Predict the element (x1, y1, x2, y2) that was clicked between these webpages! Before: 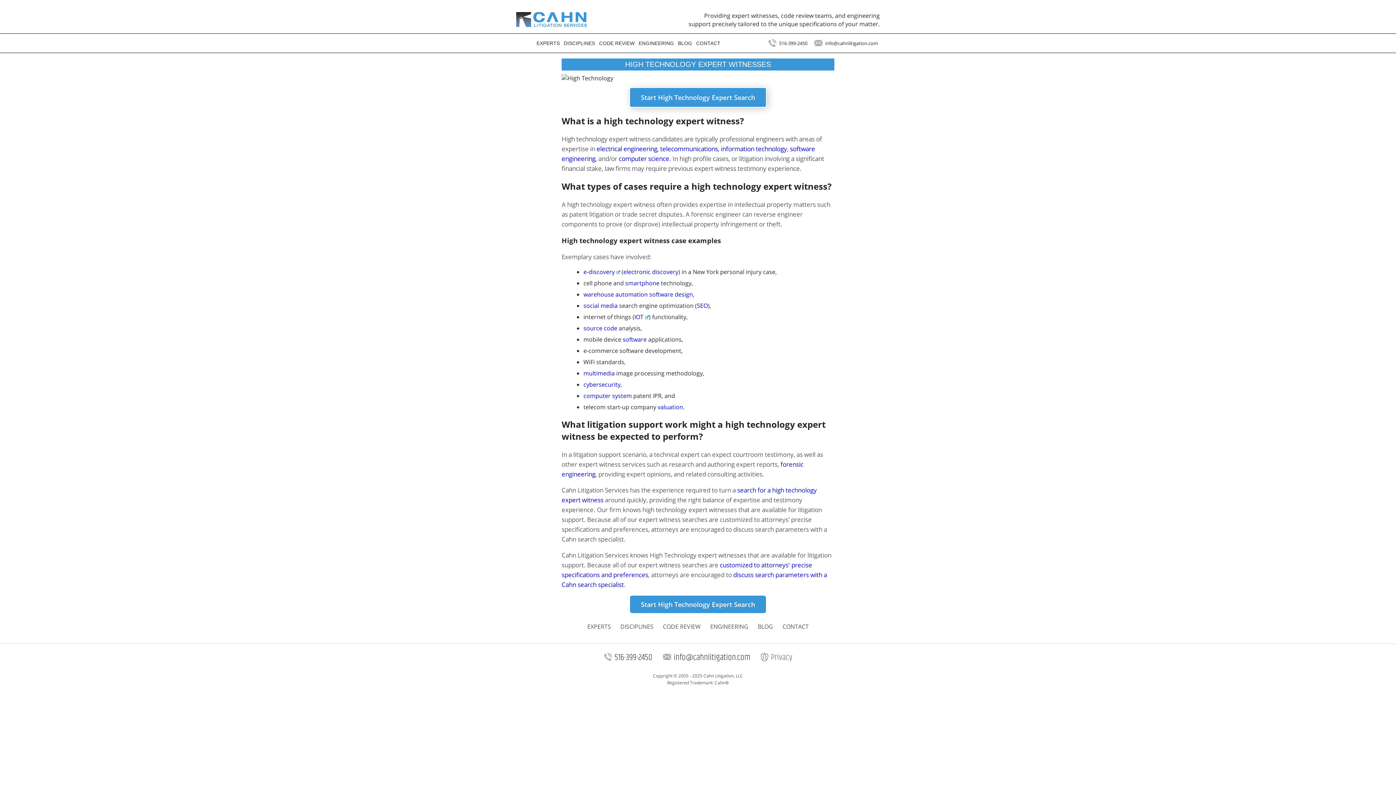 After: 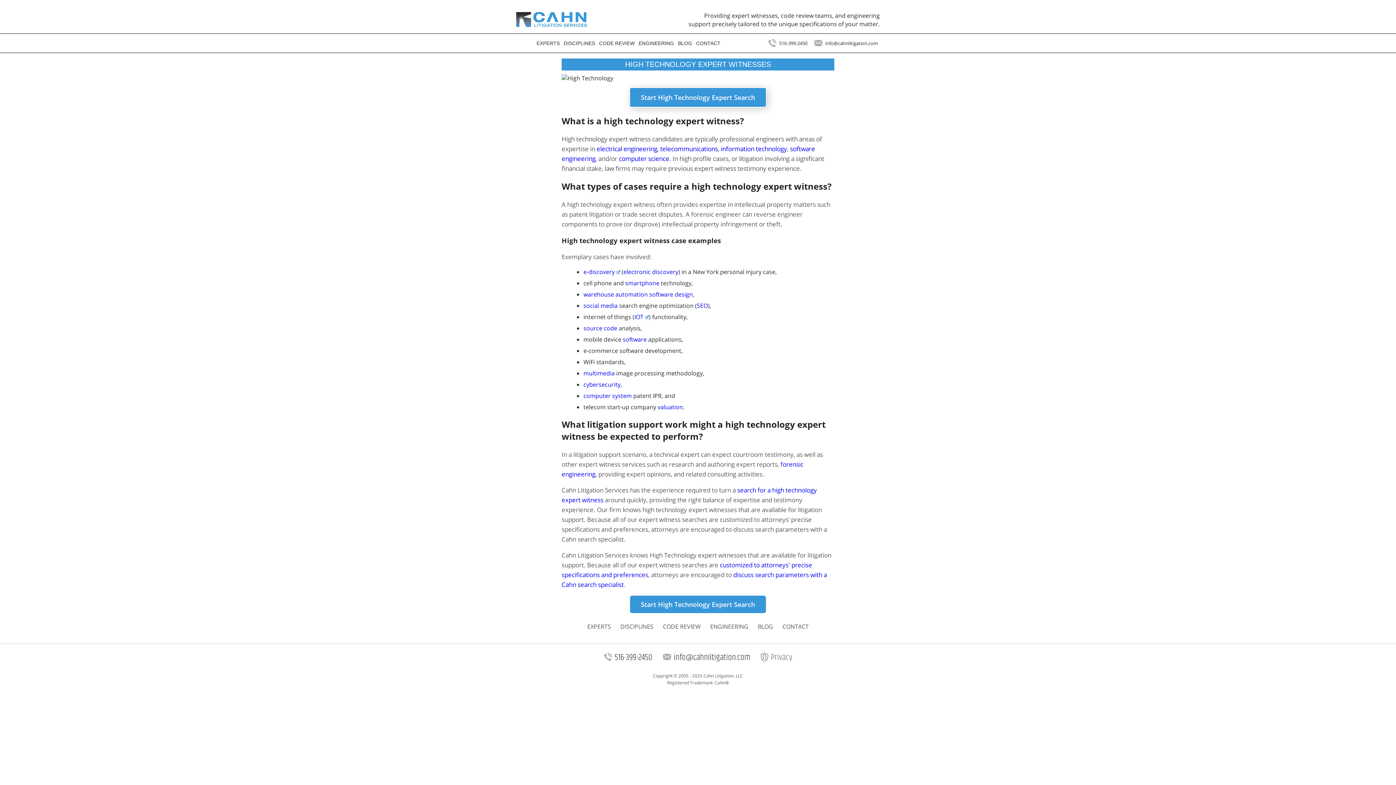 Action: bbox: (654, 653, 750, 661) label: info@cahnlitigation.com